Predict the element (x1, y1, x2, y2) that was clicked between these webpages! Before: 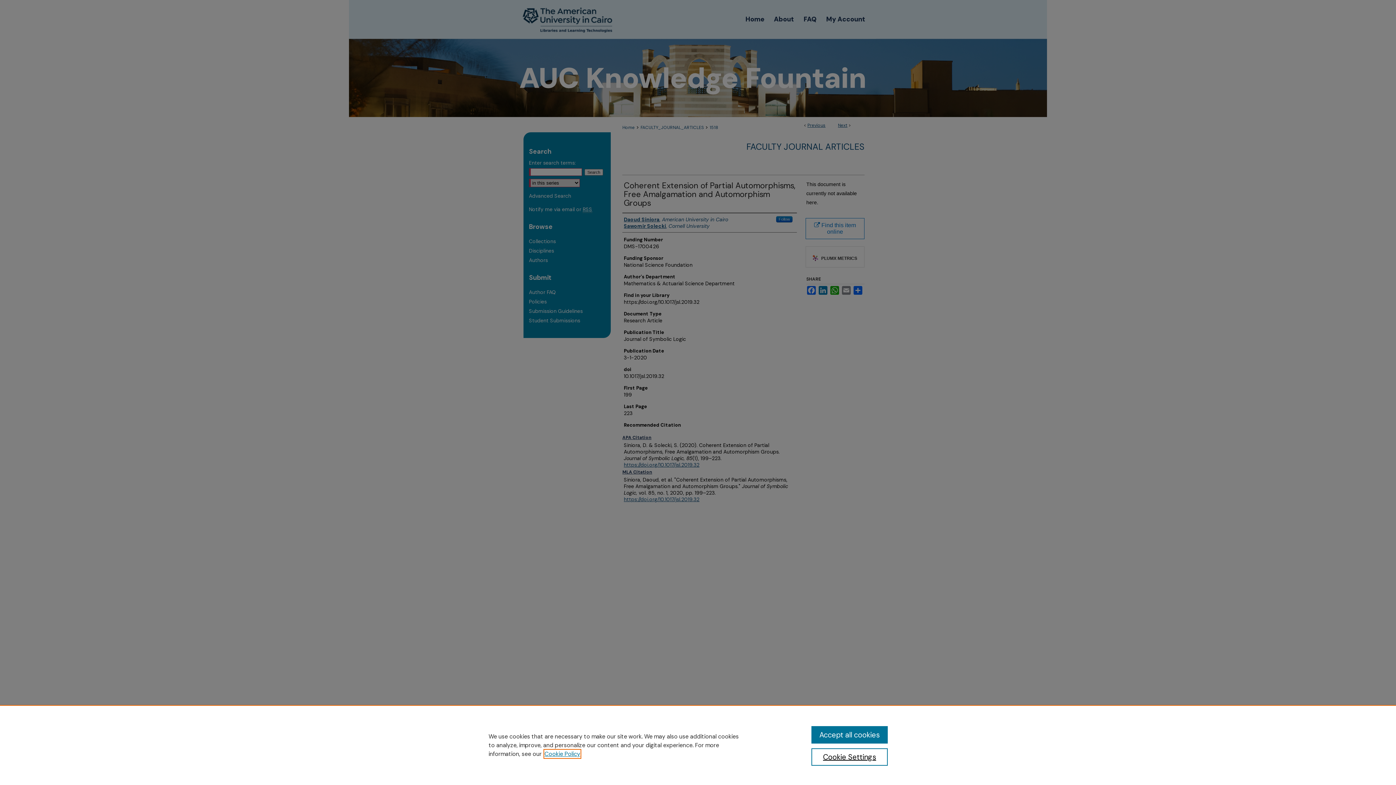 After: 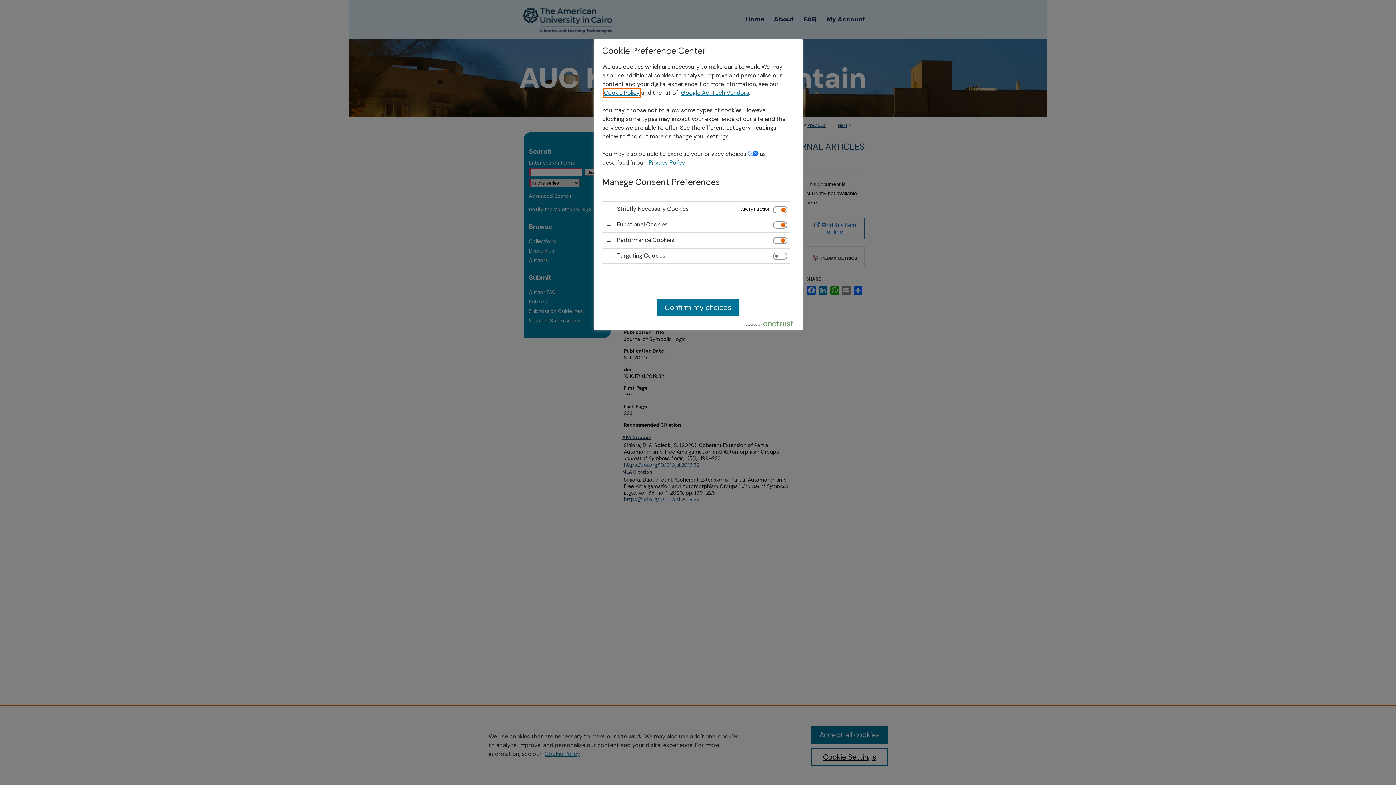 Action: label: Cookie Settings bbox: (811, 748, 887, 766)